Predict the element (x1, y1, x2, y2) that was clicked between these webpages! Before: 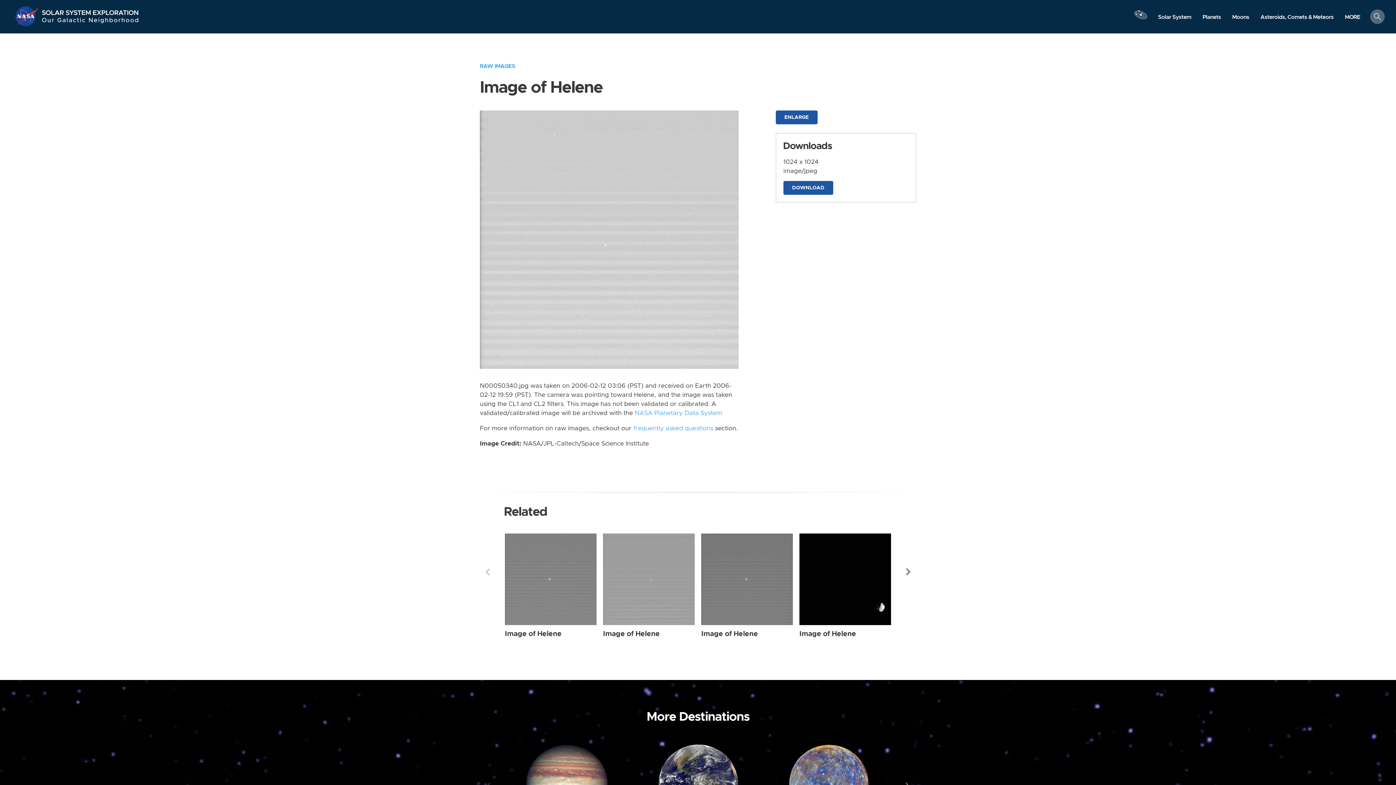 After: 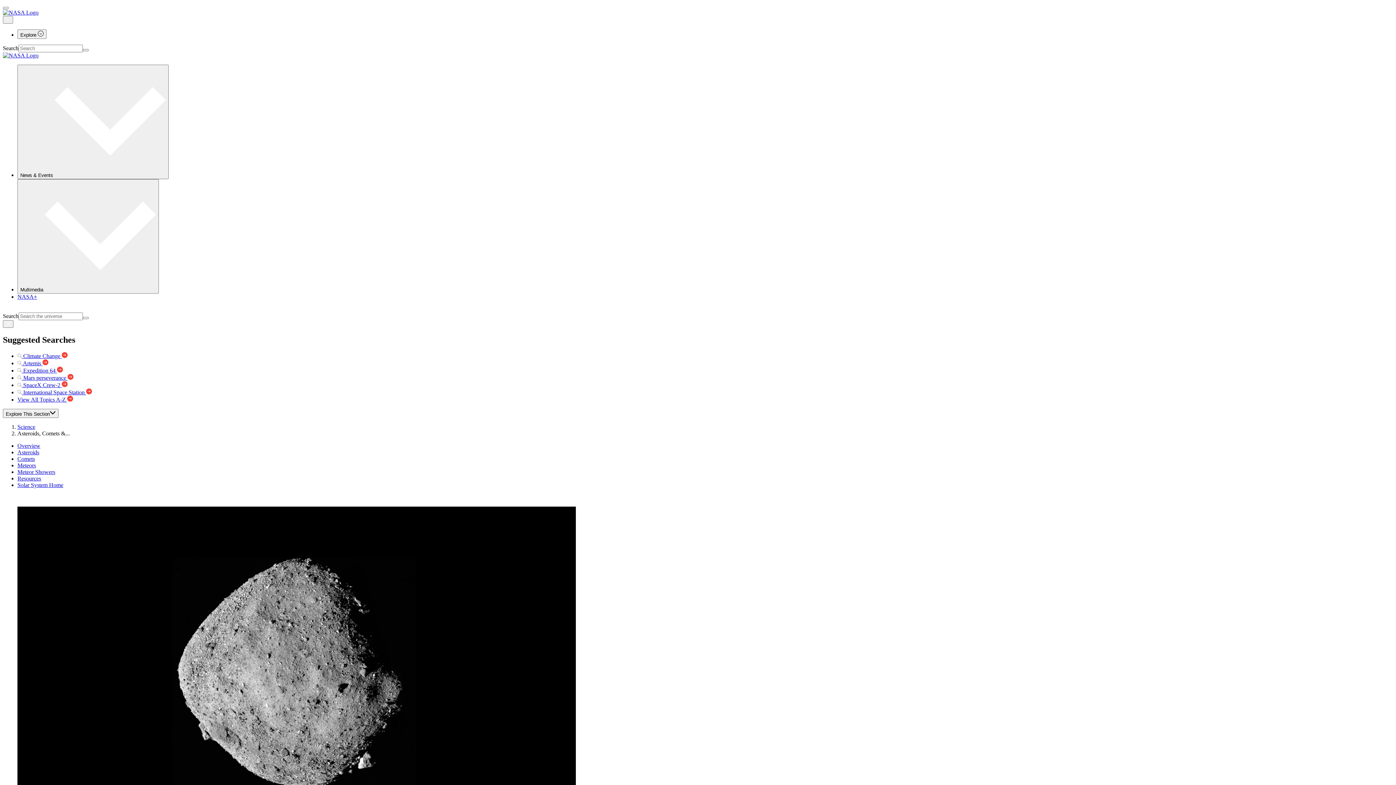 Action: label: Asteroids, Comets & Meteors bbox: (1255, 10, 1339, 23)